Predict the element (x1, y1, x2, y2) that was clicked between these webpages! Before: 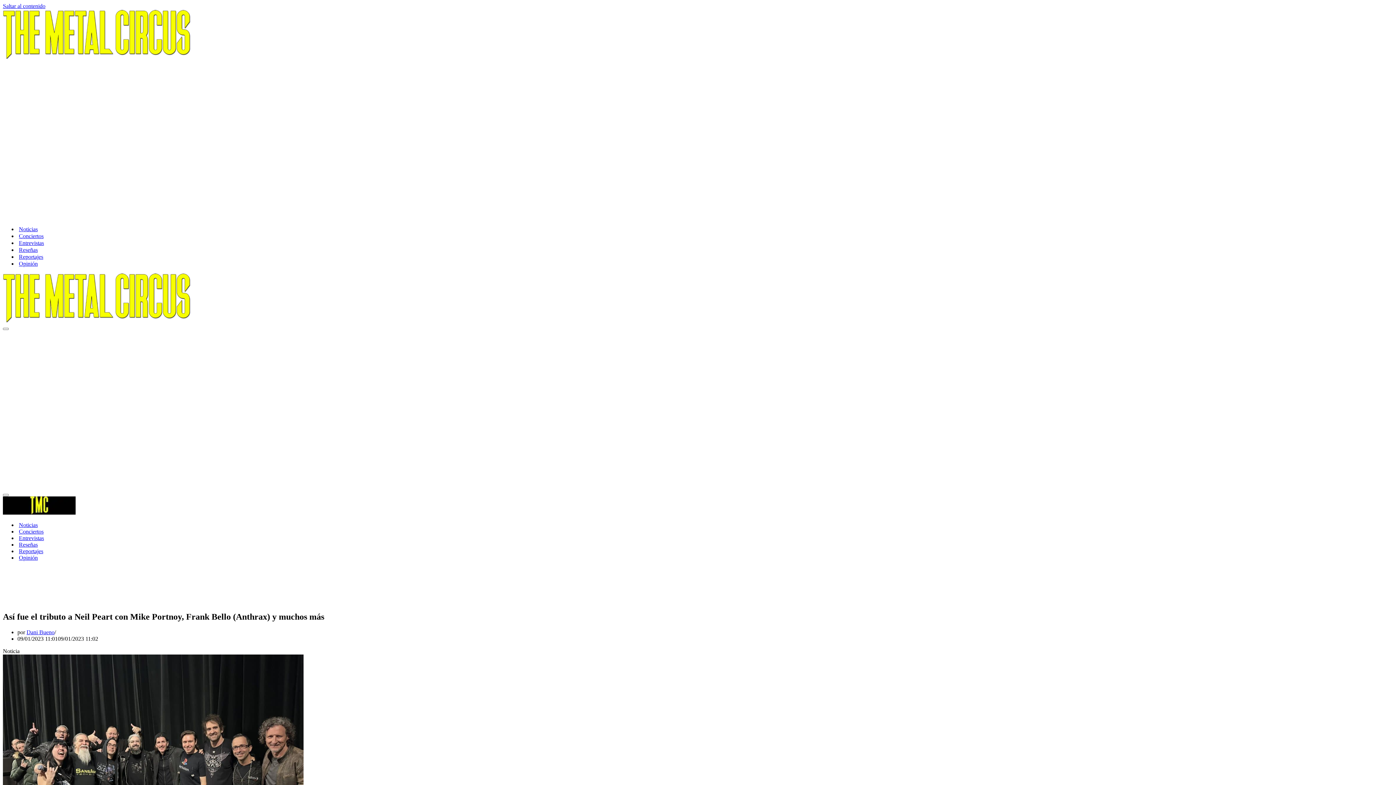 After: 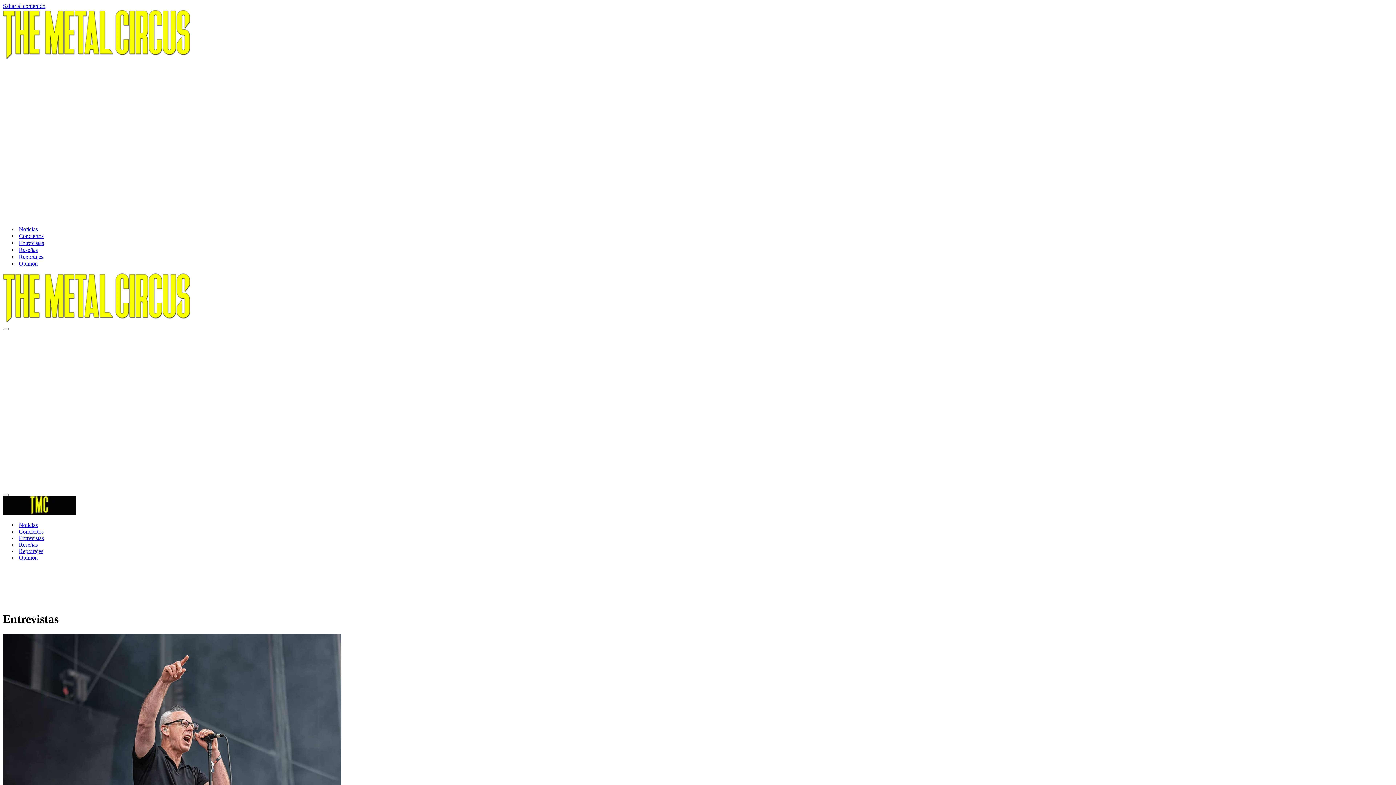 Action: bbox: (18, 239, 44, 246) label: Entrevistas